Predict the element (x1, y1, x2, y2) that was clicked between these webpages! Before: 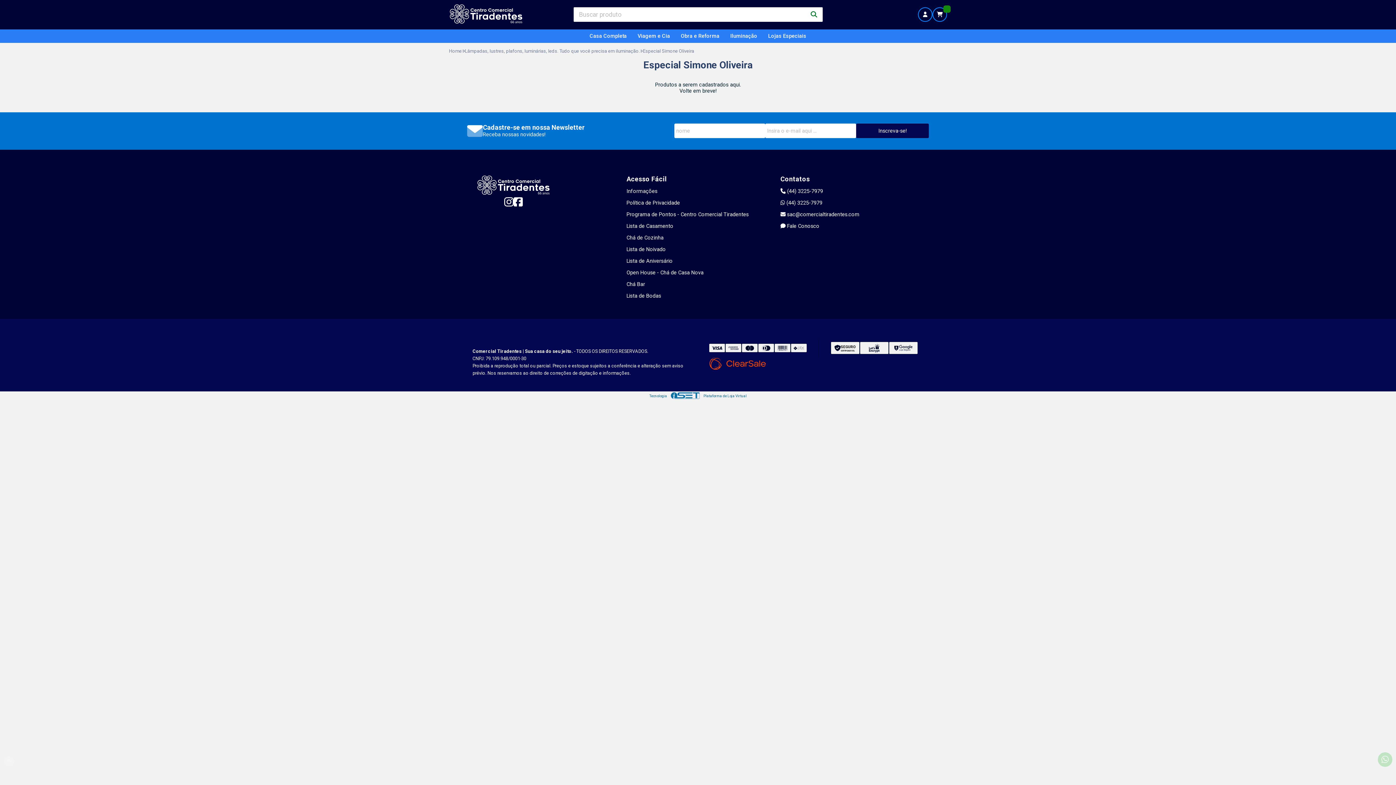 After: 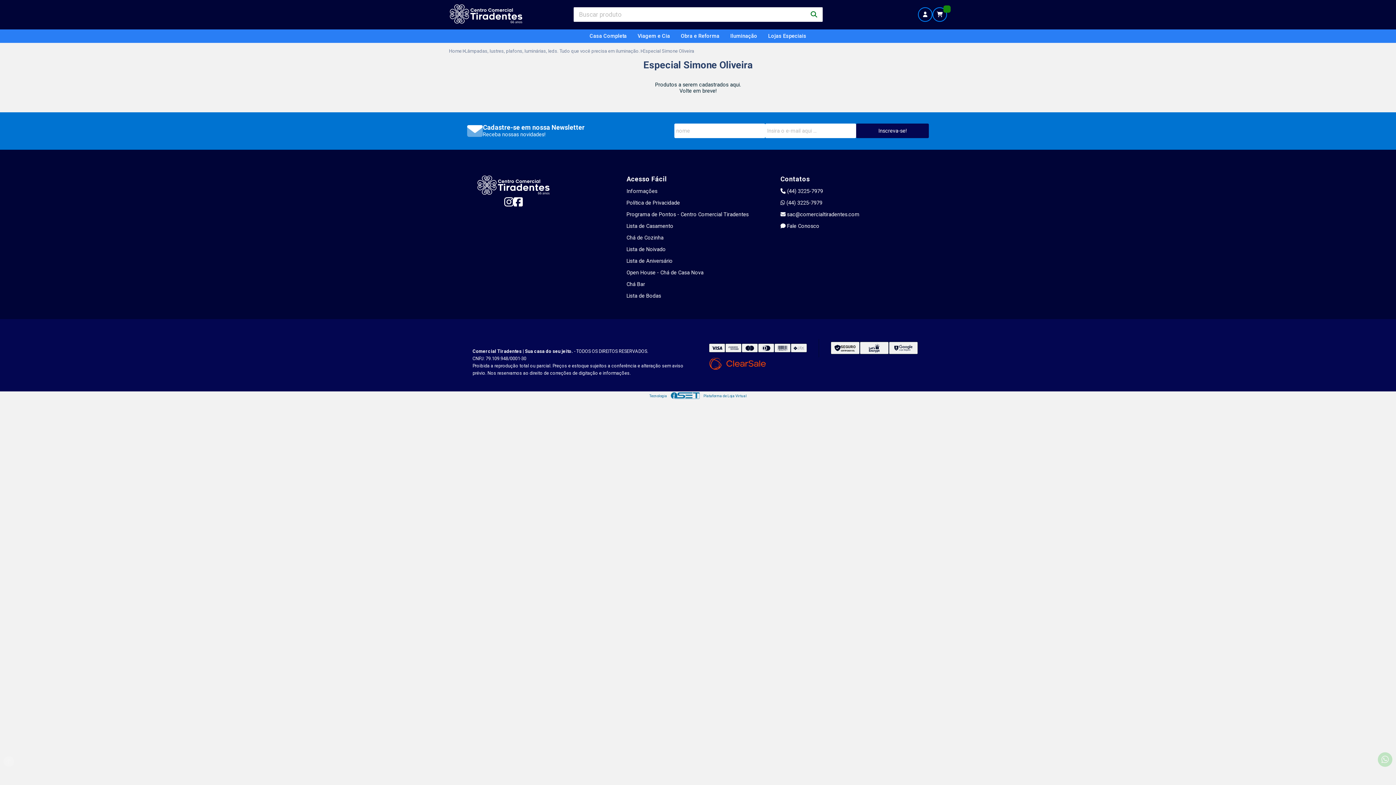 Action: bbox: (894, 345, 913, 351)